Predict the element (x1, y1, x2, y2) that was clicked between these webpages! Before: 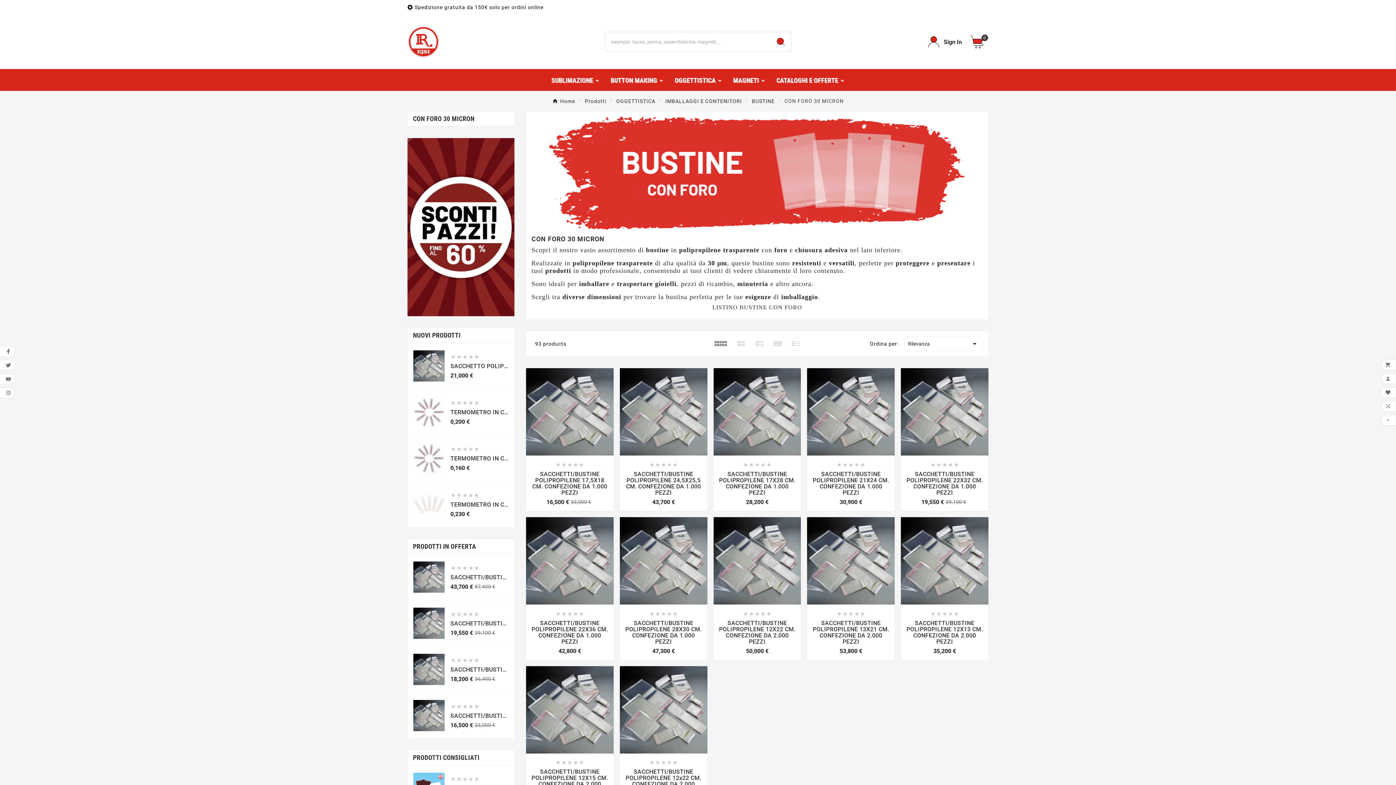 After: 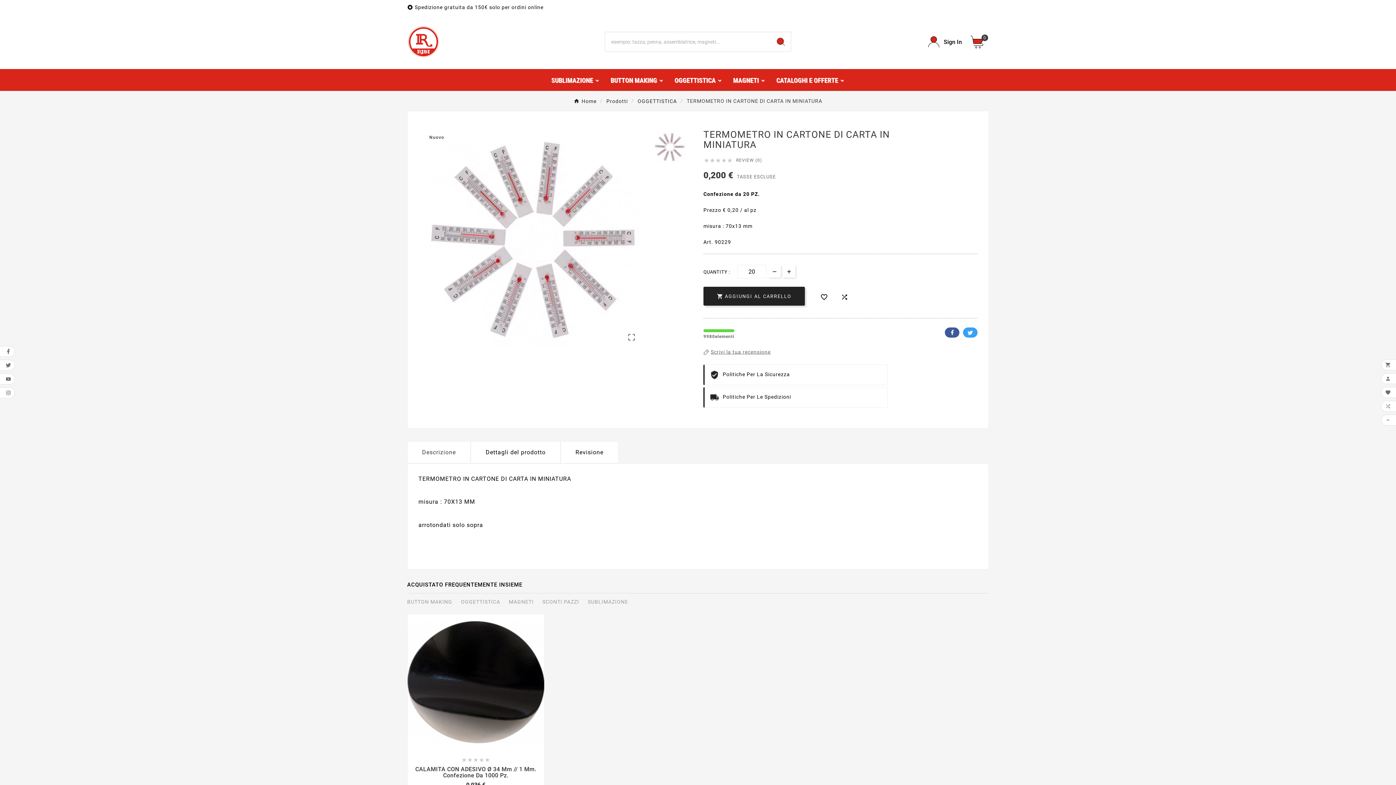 Action: bbox: (450, 409, 509, 415) label: TERMOMETRO IN CARTONE DI CARTA IN MINIATURA